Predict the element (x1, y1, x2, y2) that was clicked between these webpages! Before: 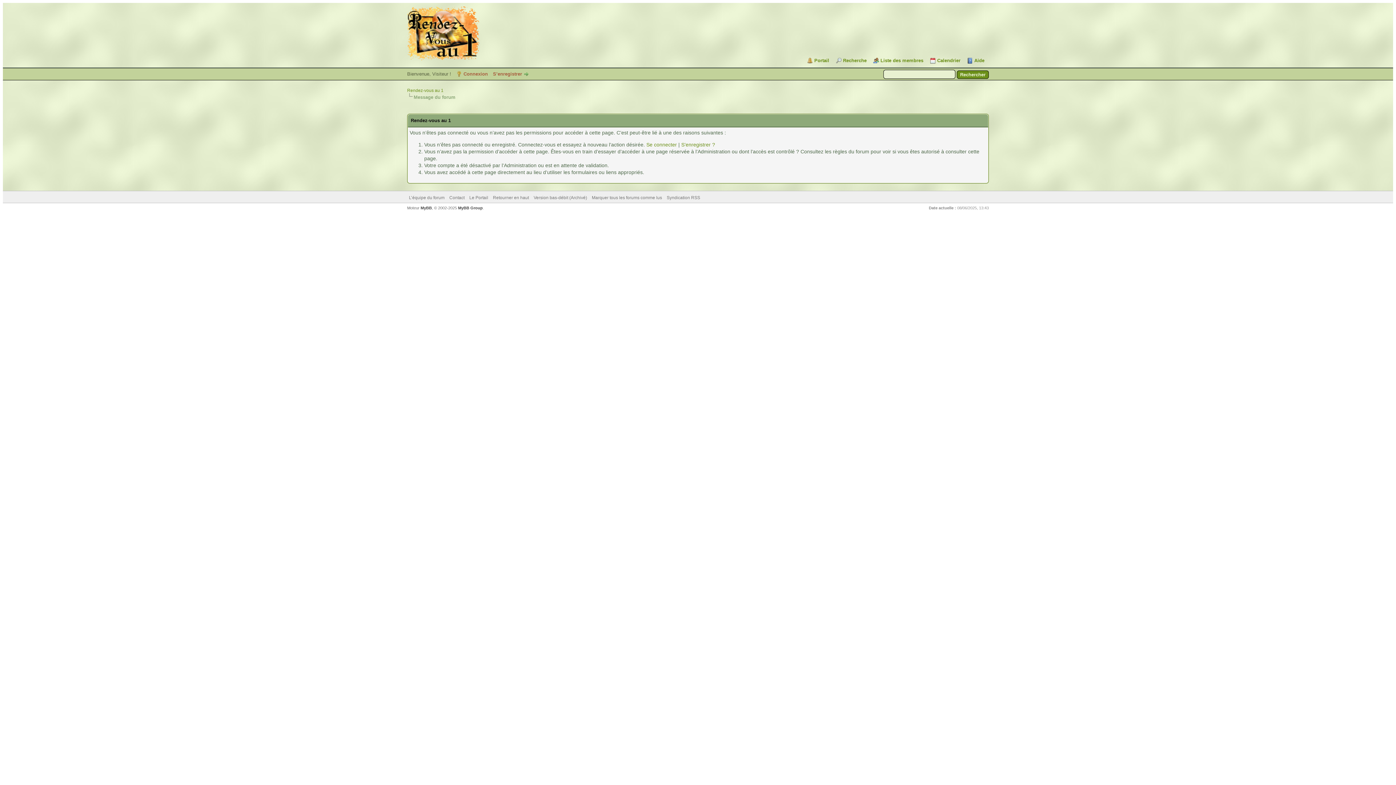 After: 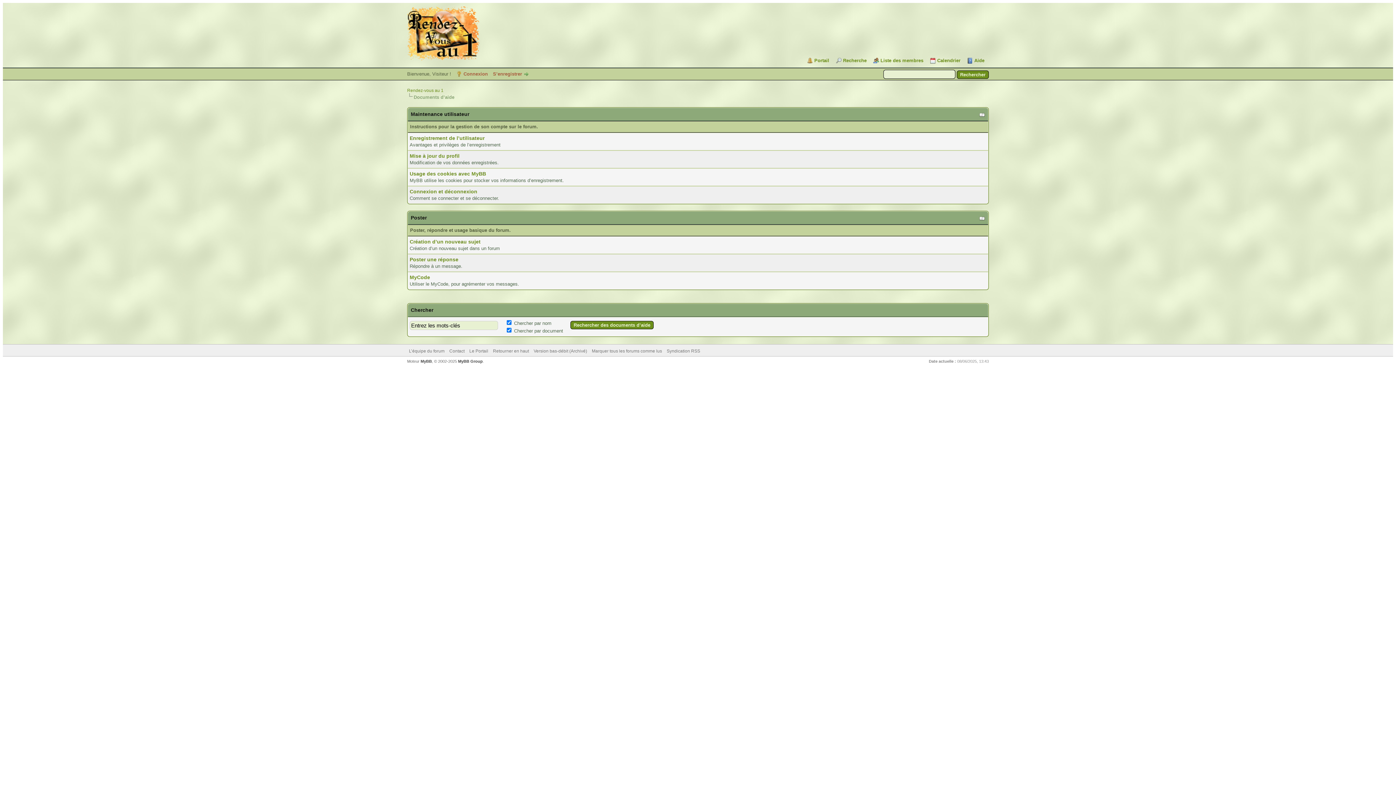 Action: bbox: (967, 57, 984, 63) label: Aide